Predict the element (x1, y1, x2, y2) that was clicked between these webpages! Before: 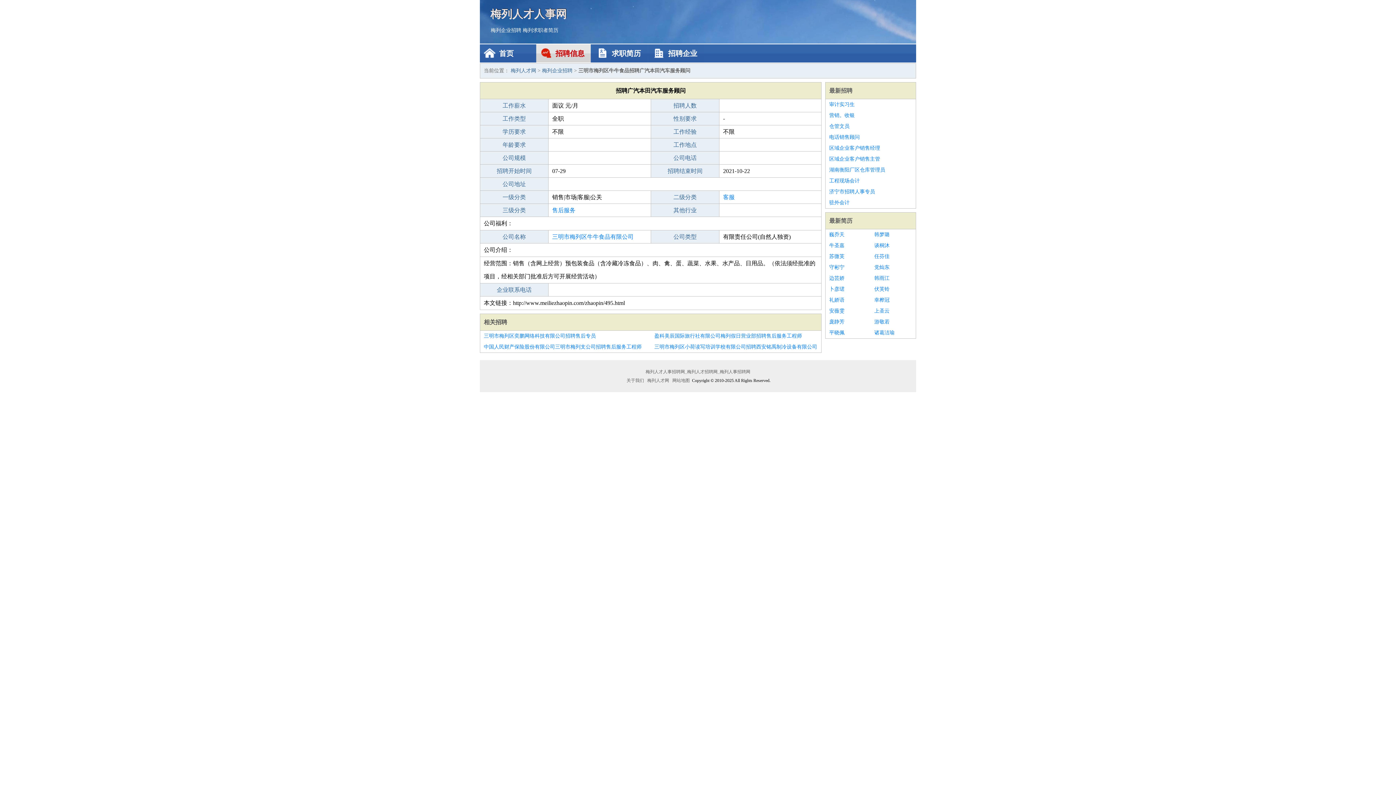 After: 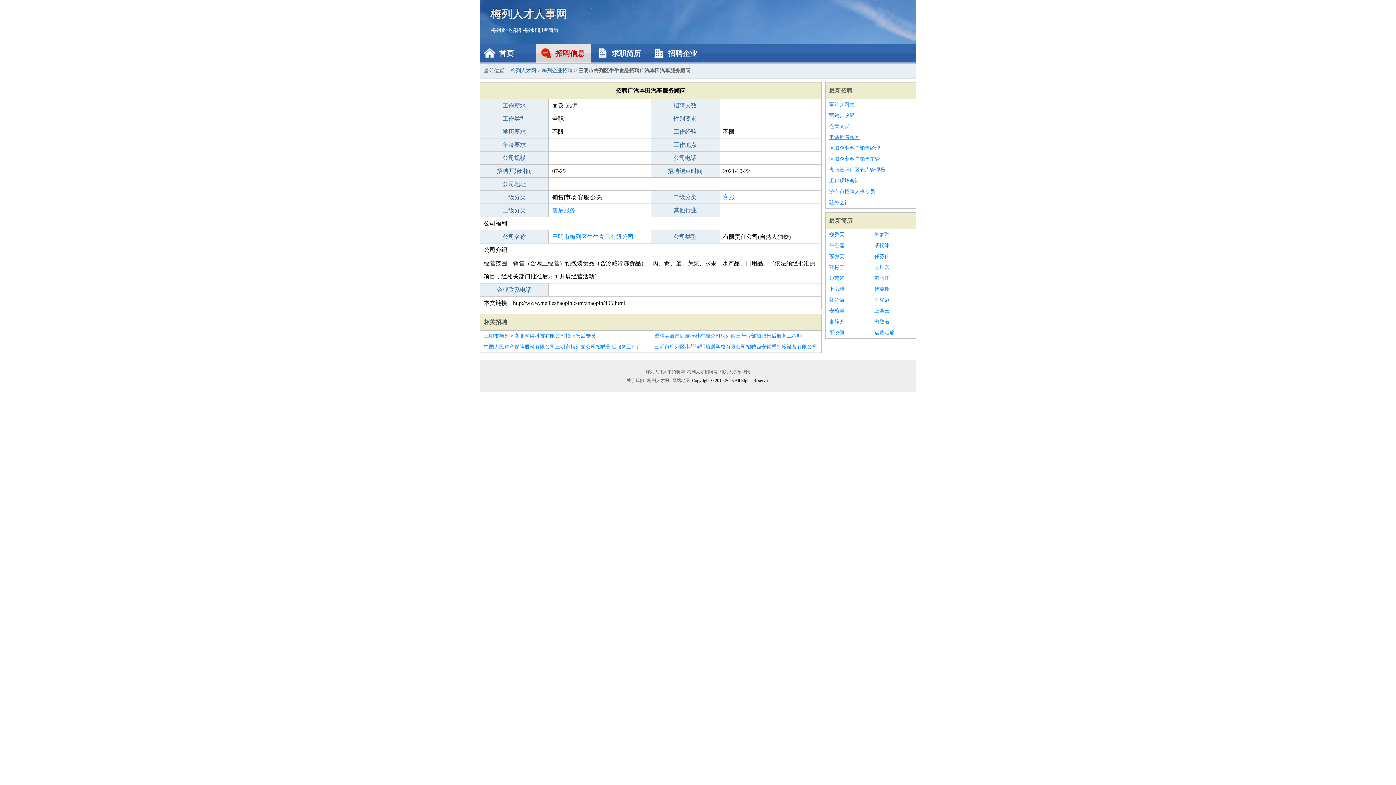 Action: bbox: (829, 132, 912, 142) label: 电话销售顾问